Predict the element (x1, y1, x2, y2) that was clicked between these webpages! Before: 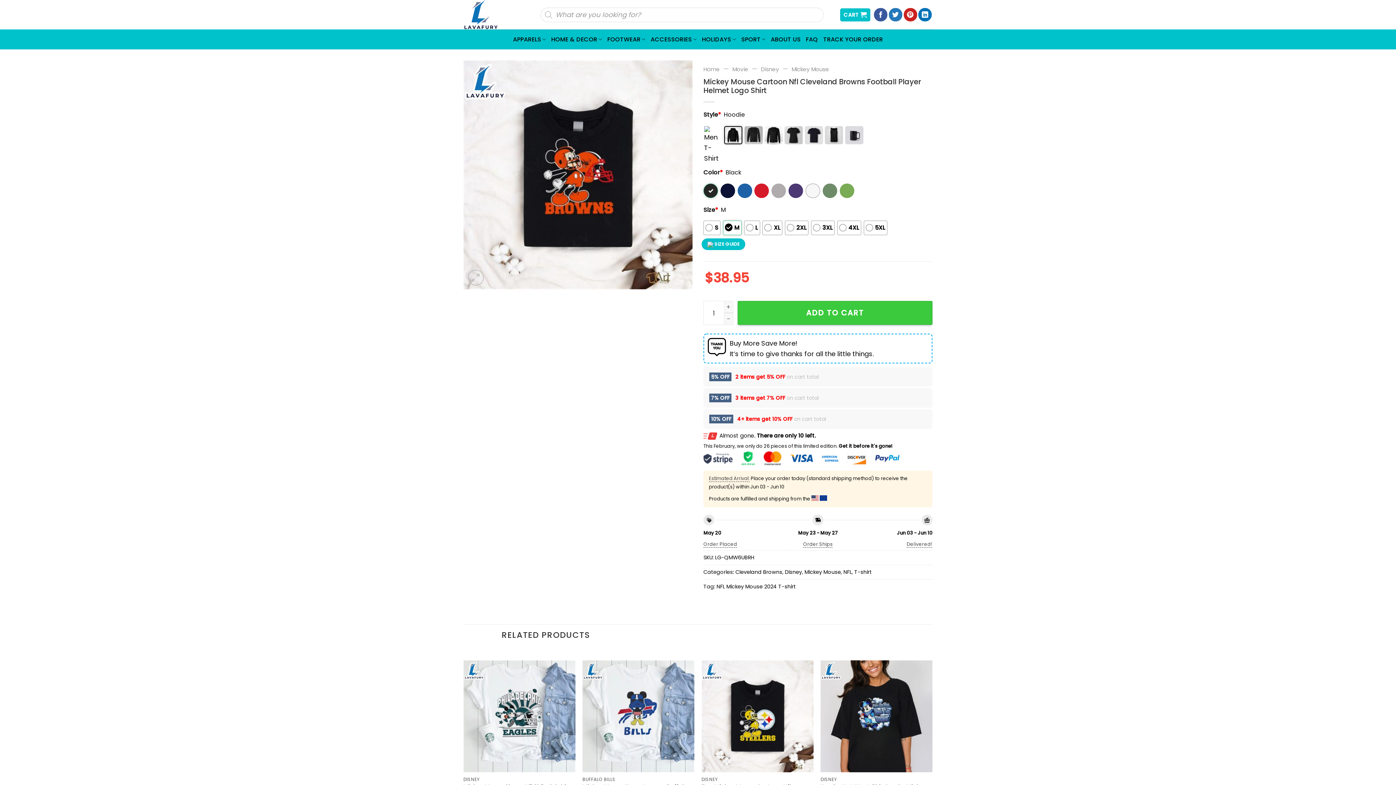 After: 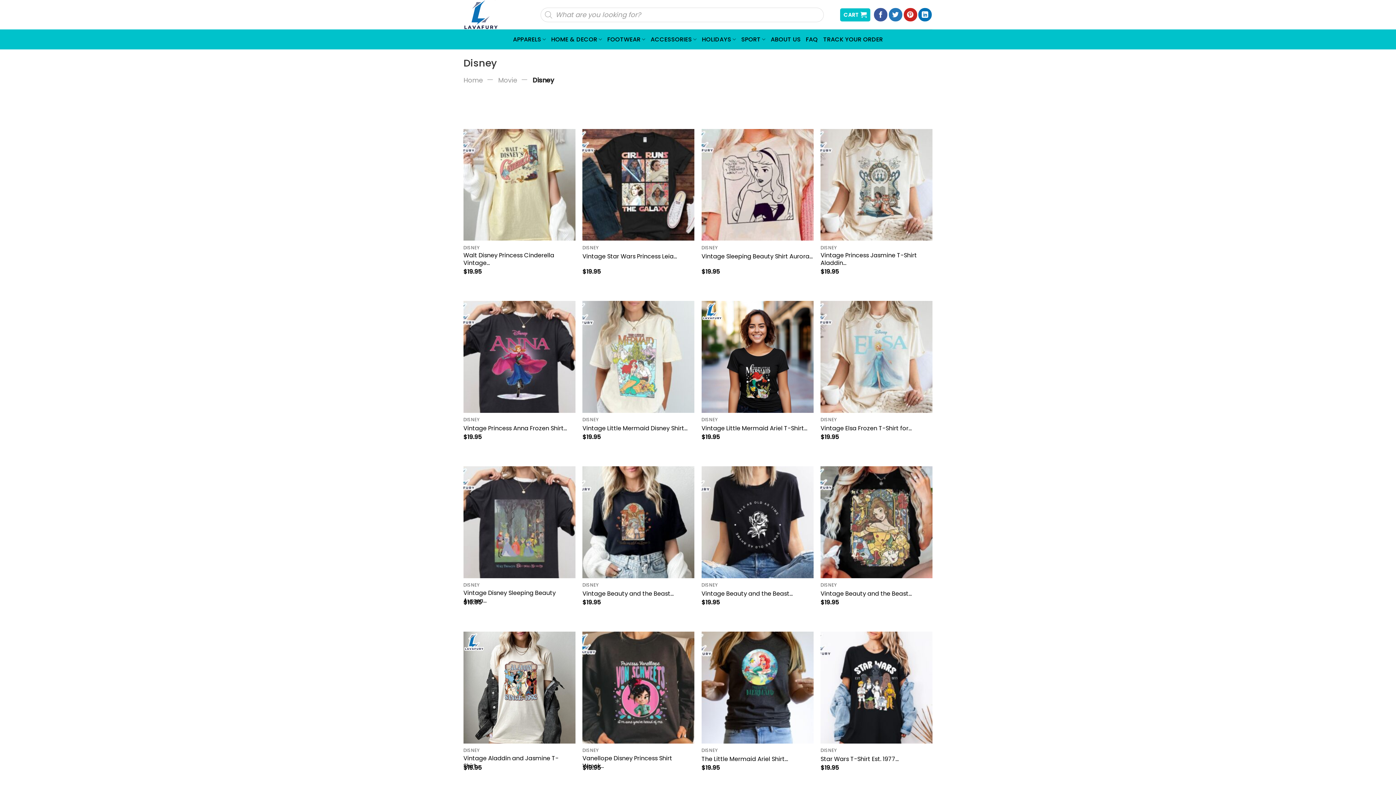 Action: label: Disney bbox: (761, 65, 779, 73)